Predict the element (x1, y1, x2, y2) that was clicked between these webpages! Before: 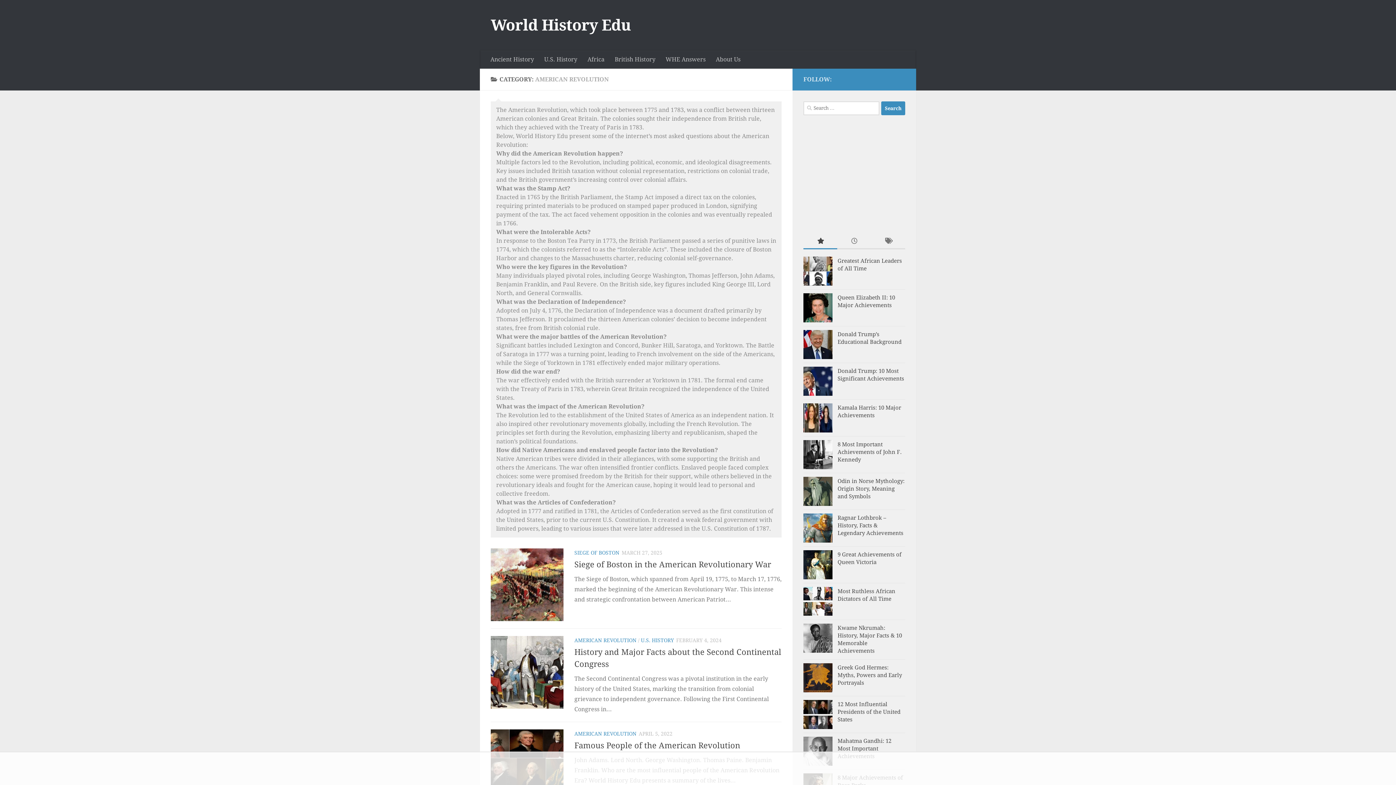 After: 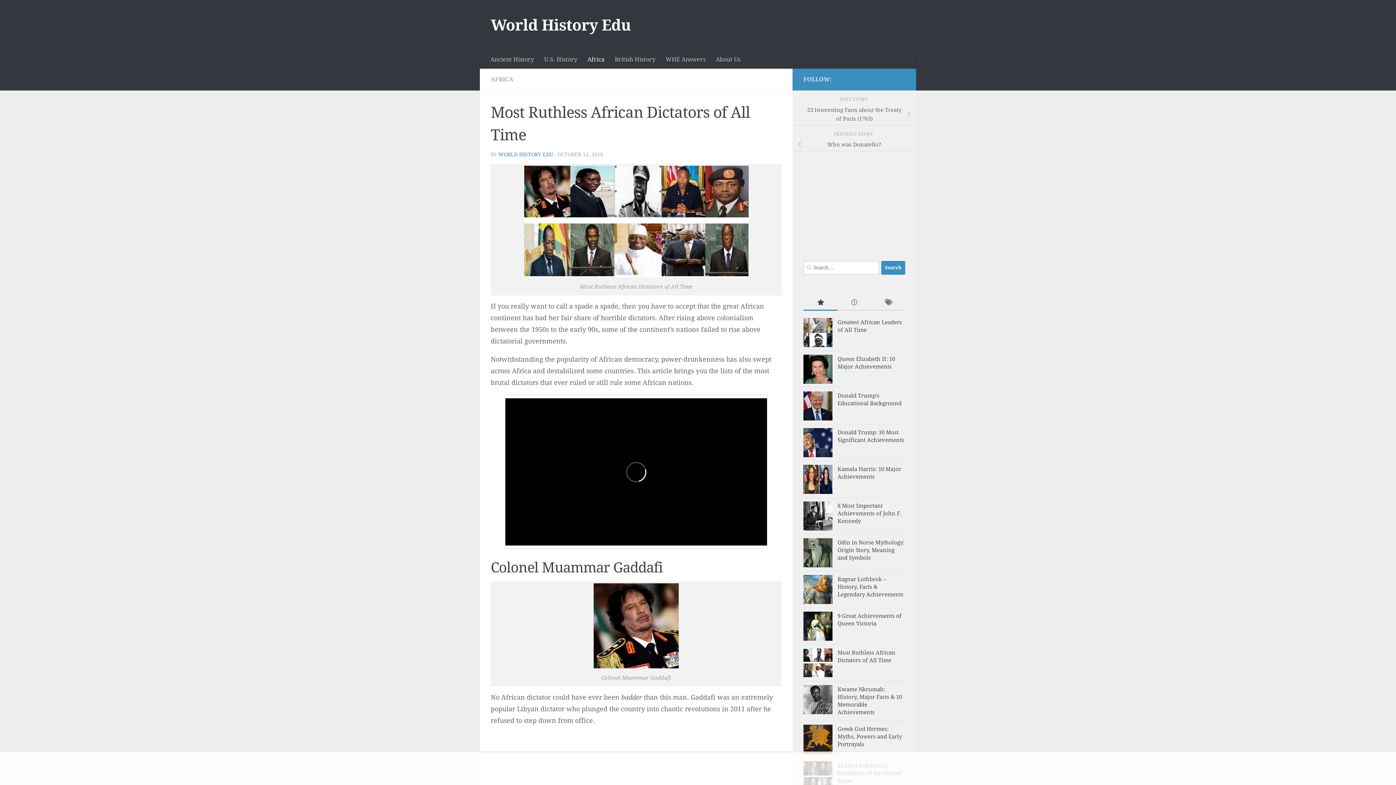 Action: bbox: (803, 587, 832, 616)